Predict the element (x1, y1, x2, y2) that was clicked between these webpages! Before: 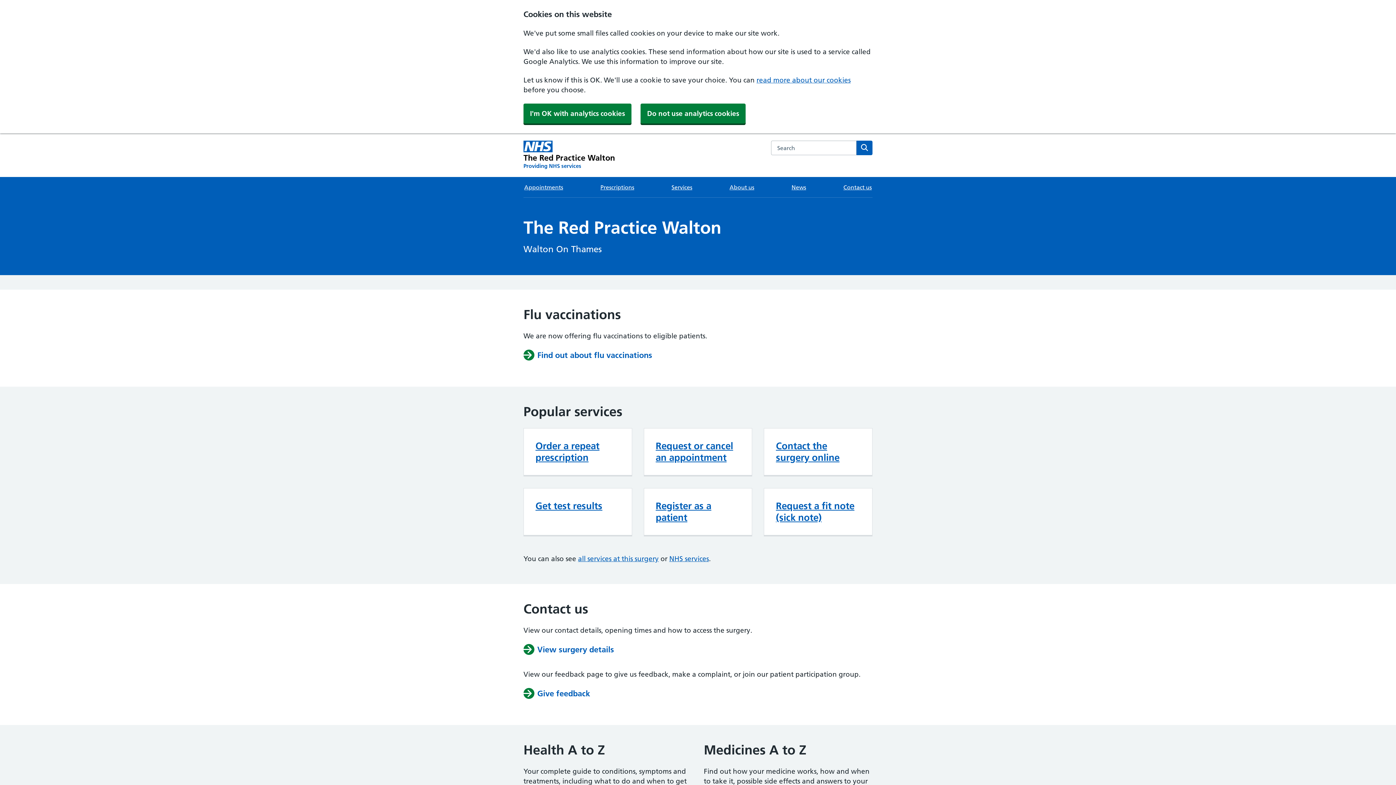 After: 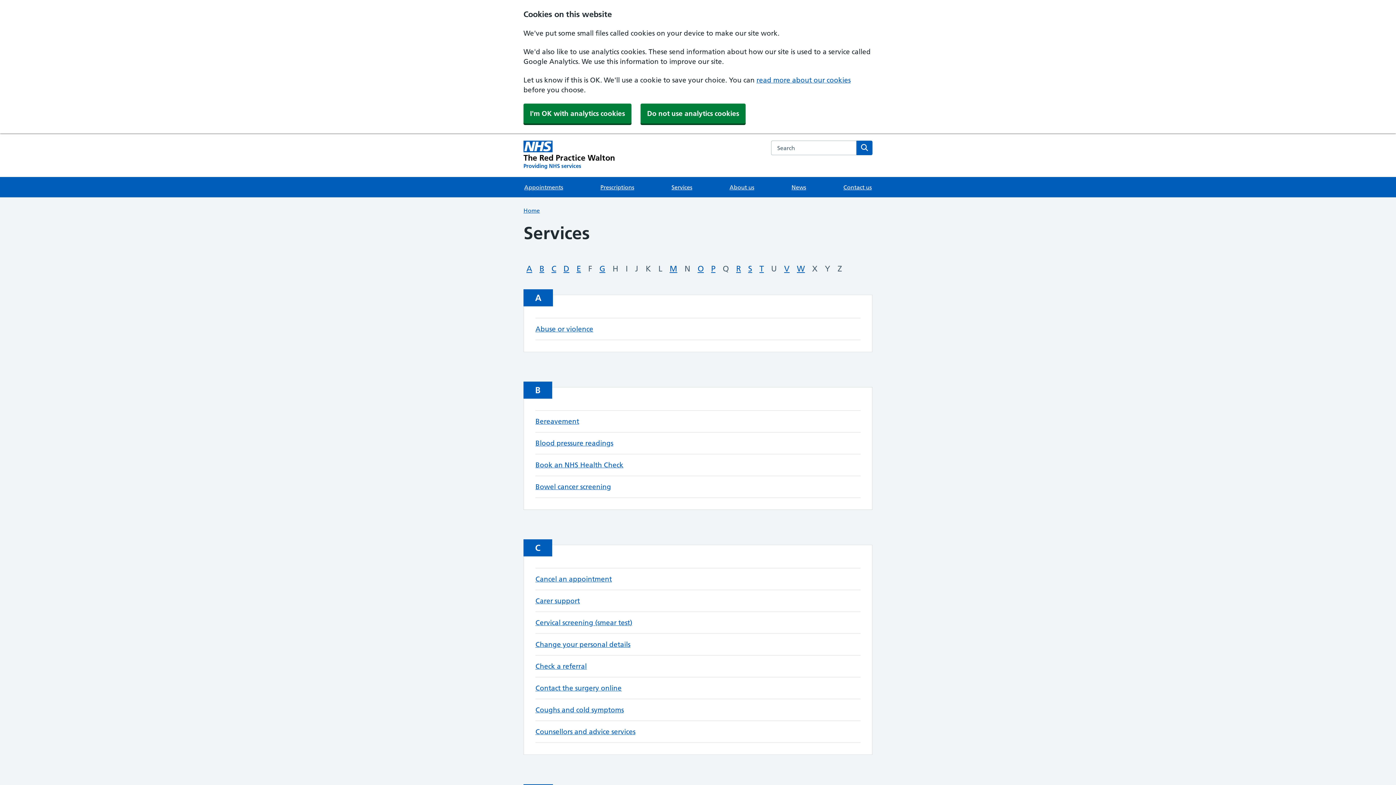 Action: bbox: (578, 554, 658, 563) label: all services at this surgery